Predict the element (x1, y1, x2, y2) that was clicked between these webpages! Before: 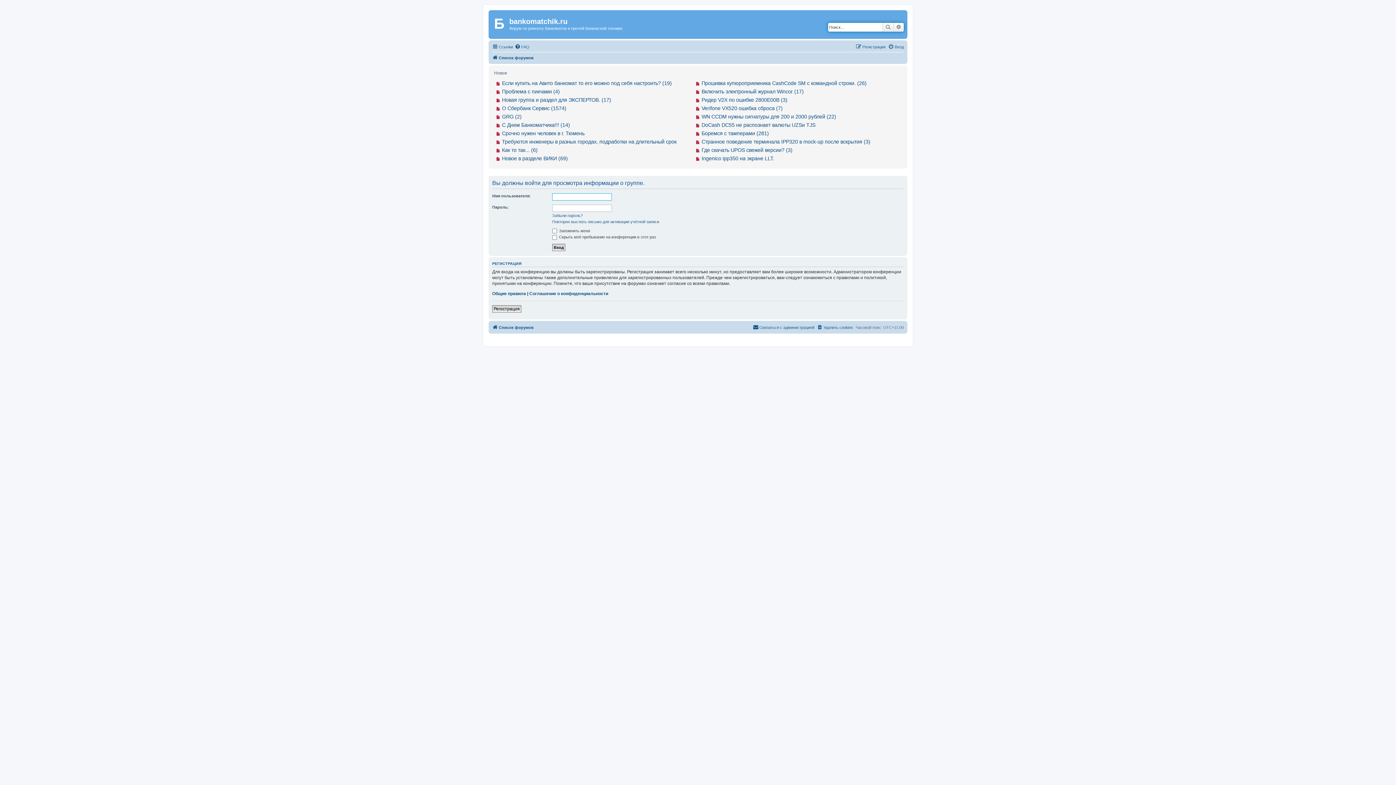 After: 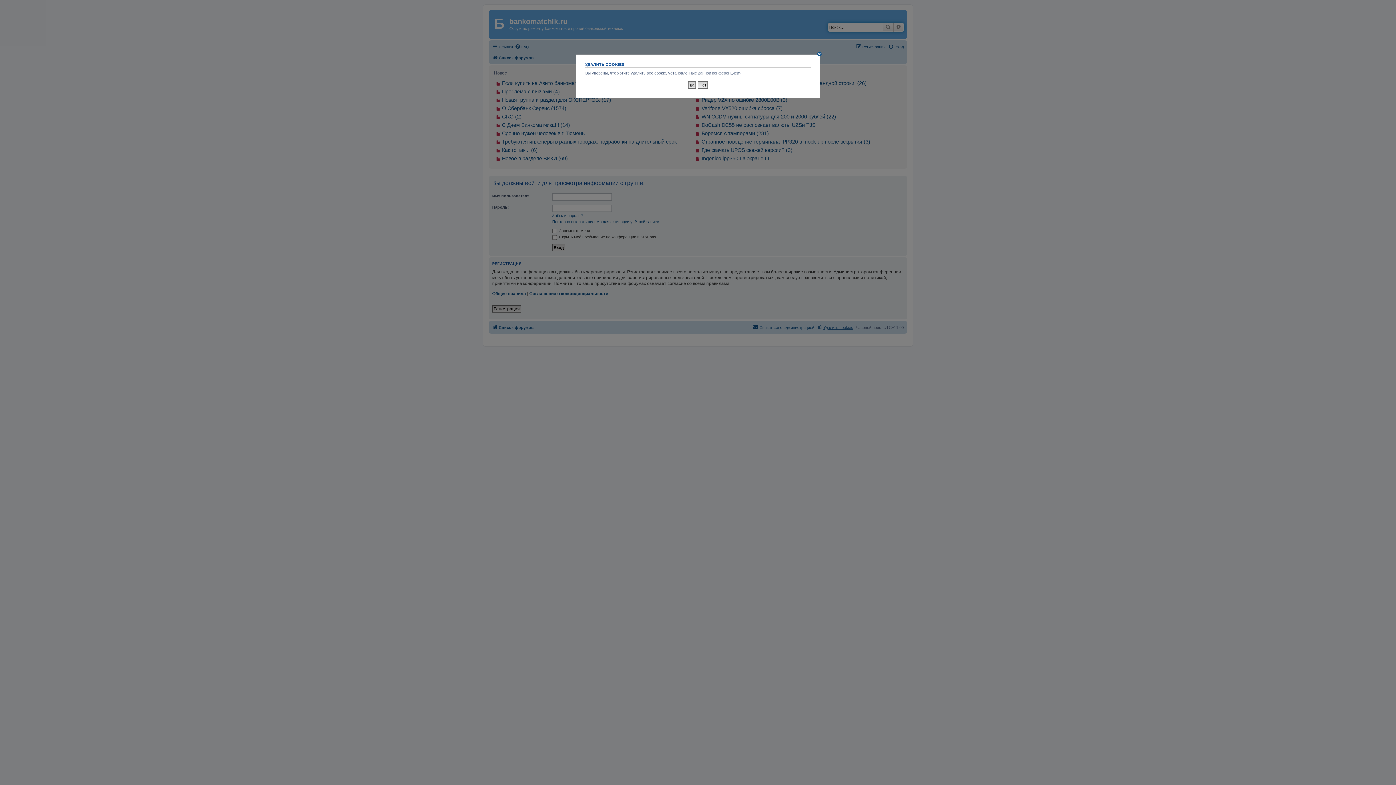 Action: label: Удалить cookies bbox: (817, 323, 853, 332)